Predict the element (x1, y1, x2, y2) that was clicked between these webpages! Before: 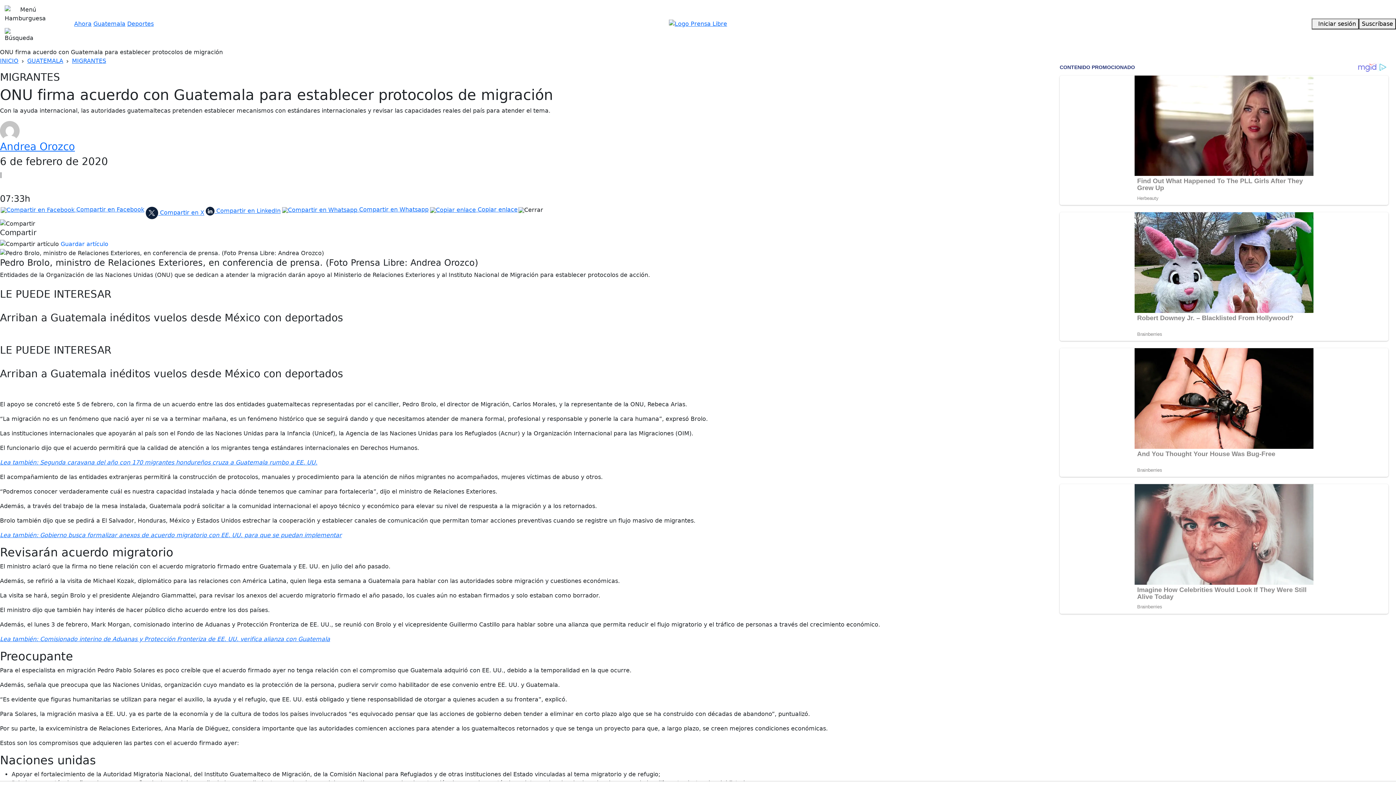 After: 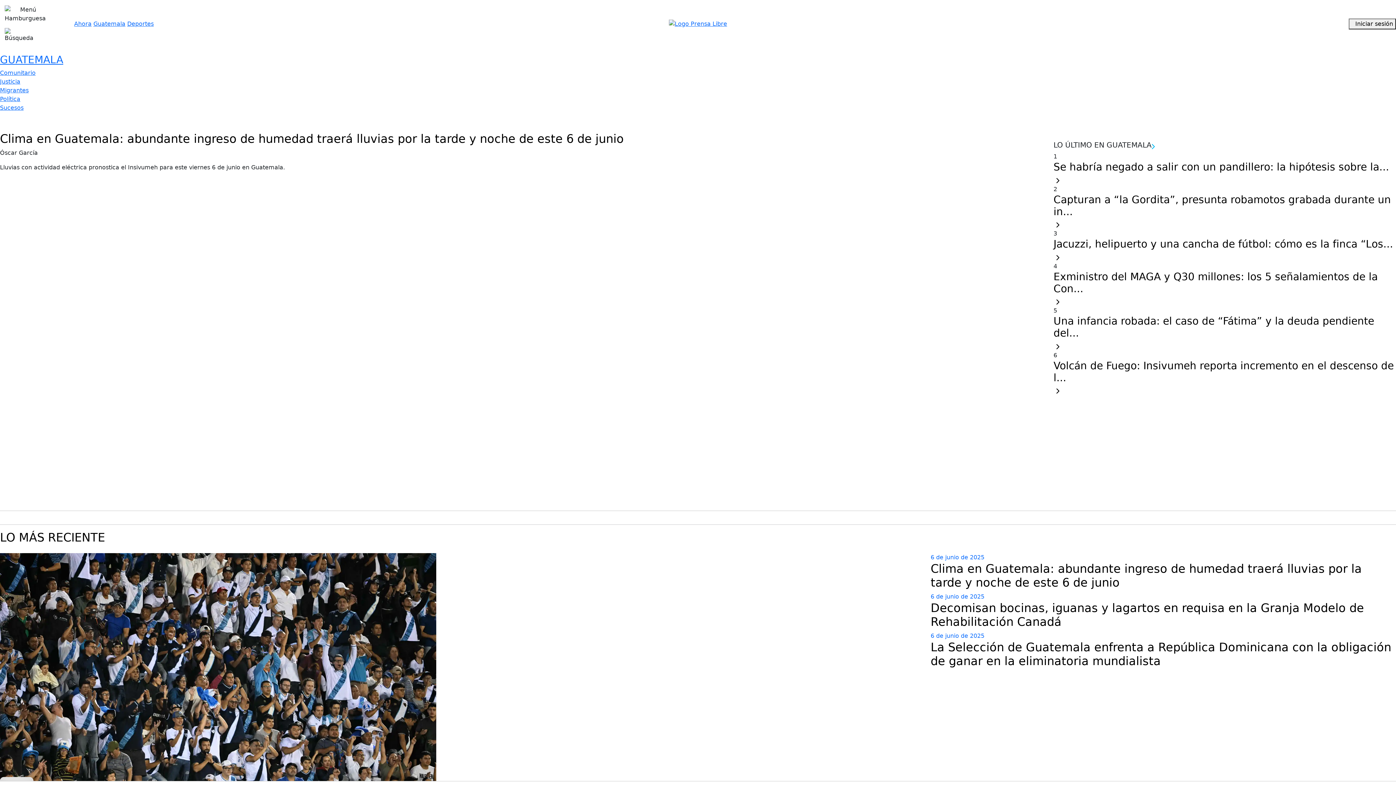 Action: bbox: (93, 20, 125, 27) label: Guatemala